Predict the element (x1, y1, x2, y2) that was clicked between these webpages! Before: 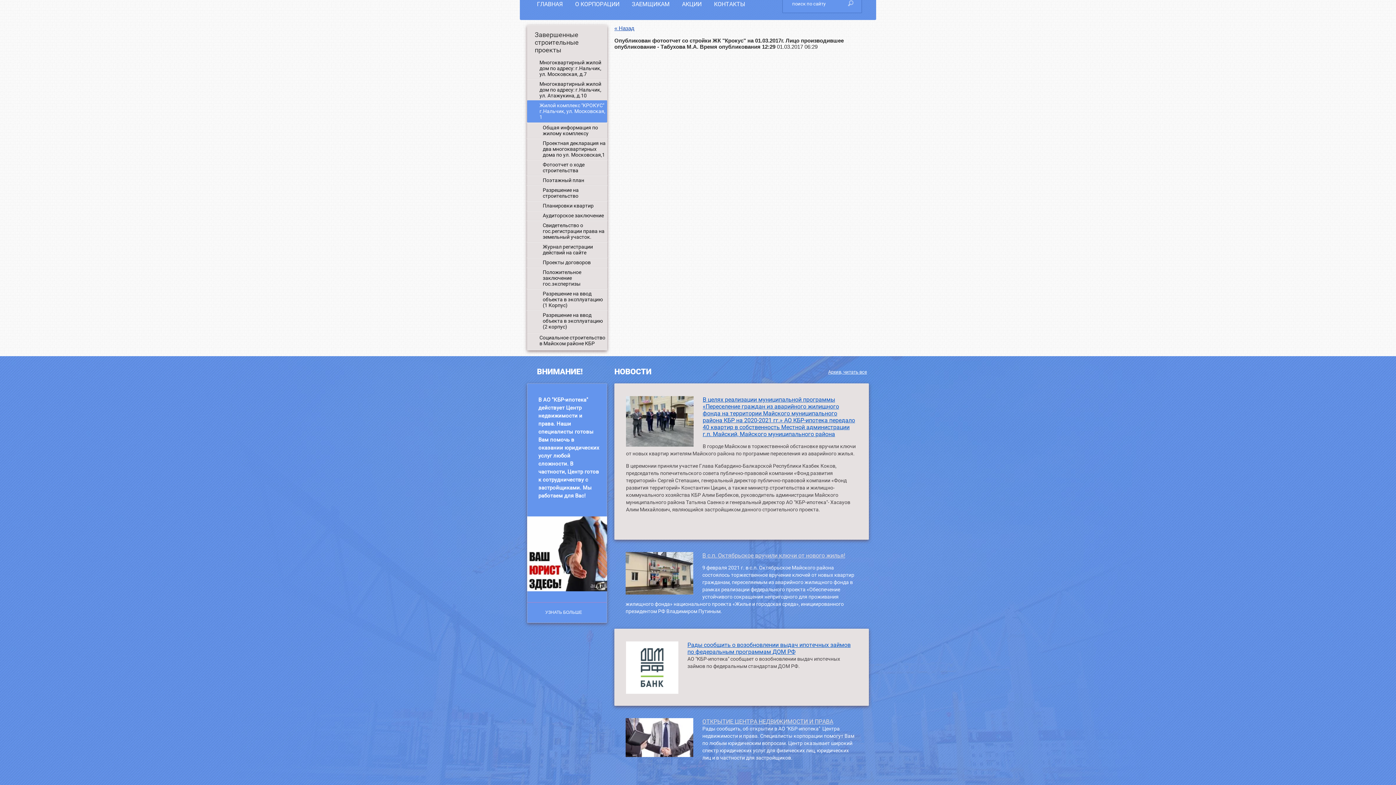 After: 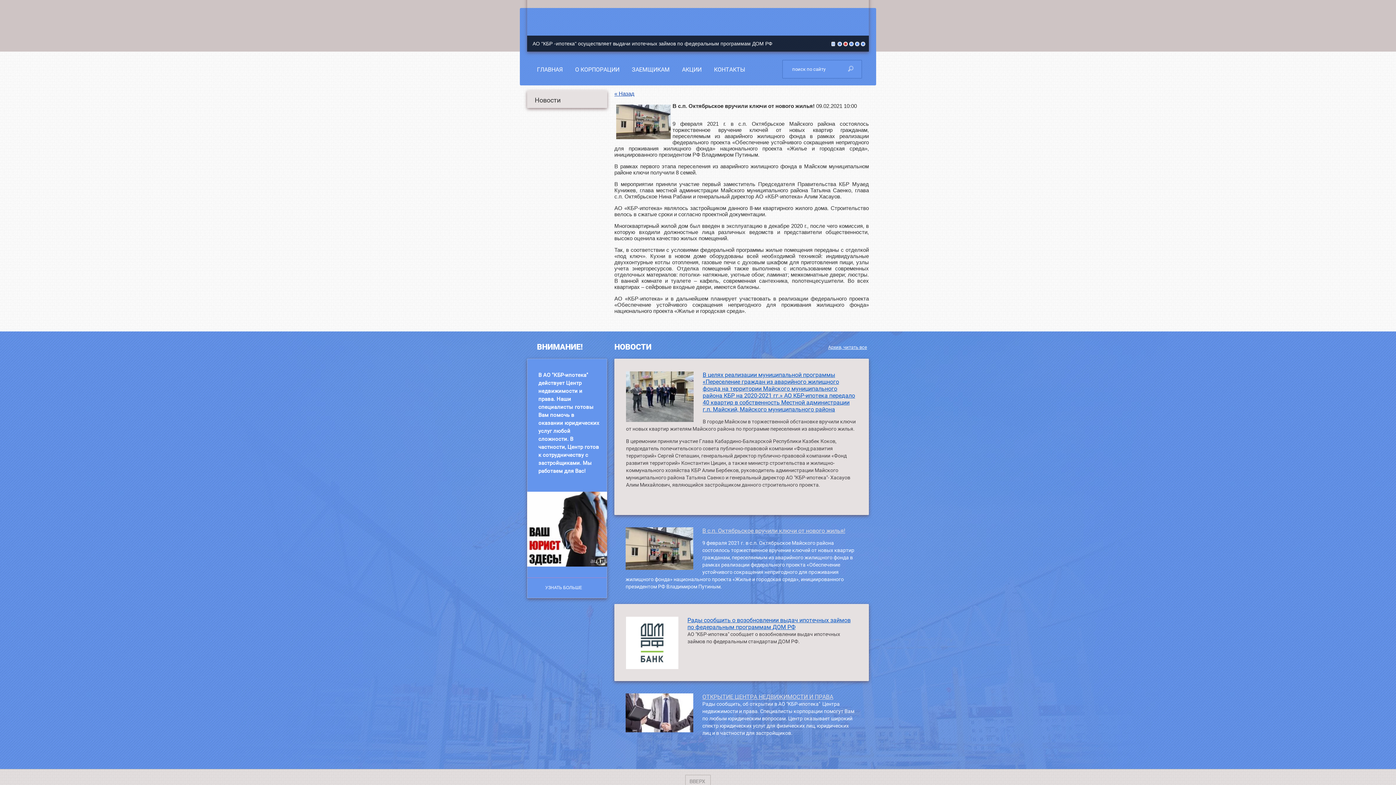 Action: bbox: (625, 552, 858, 559) label: В с.п. Октябрьское вручили ключи от нового жилья!